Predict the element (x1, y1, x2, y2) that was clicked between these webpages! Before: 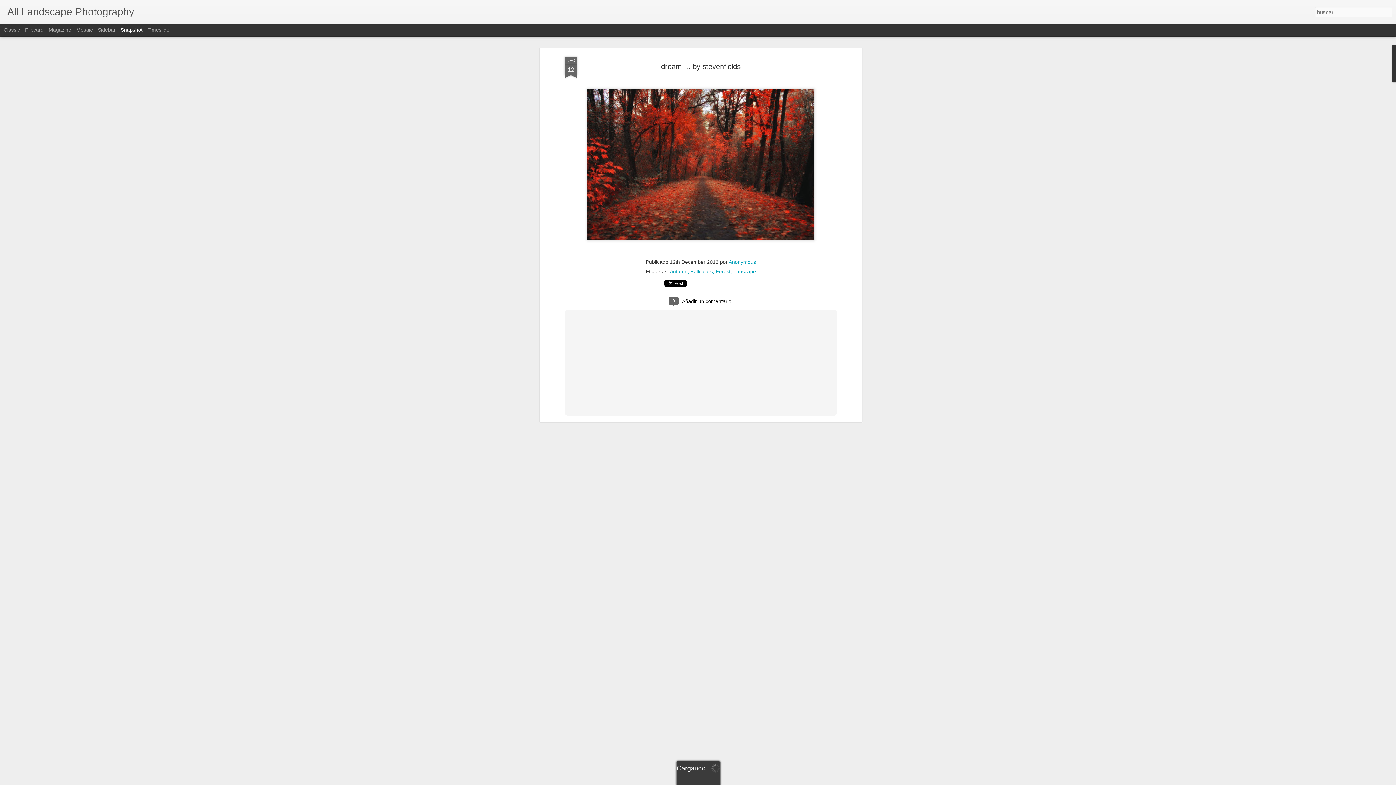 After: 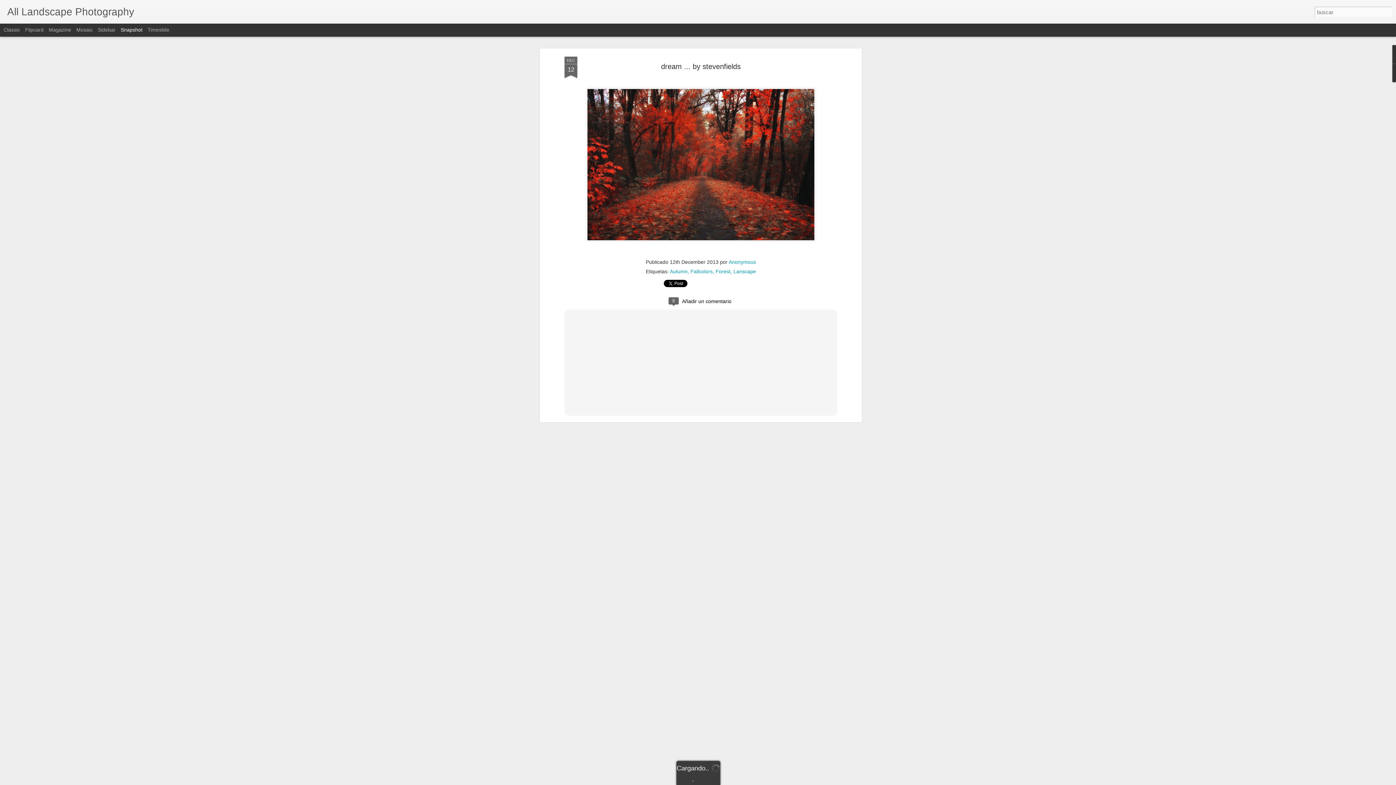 Action: label: DEC
12 bbox: (564, 56, 577, 78)